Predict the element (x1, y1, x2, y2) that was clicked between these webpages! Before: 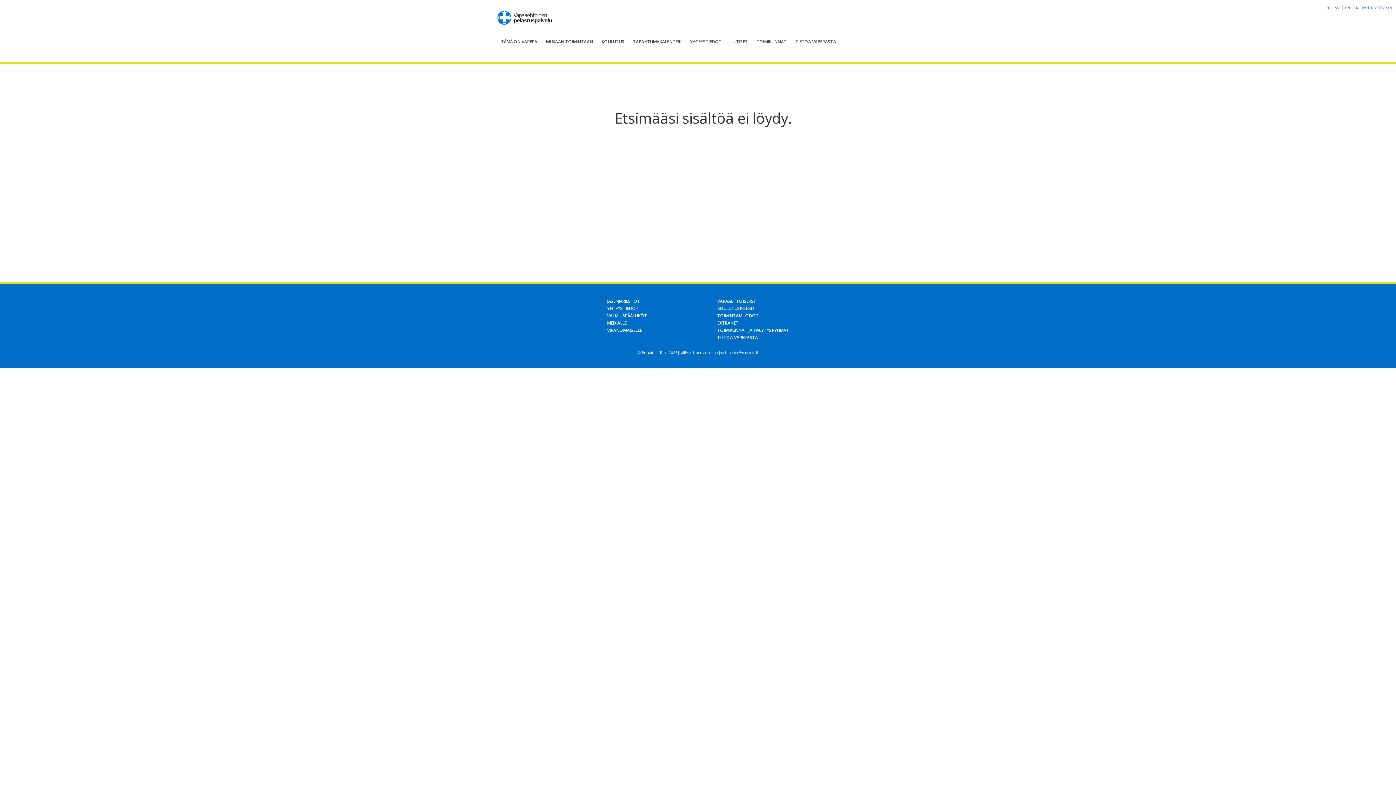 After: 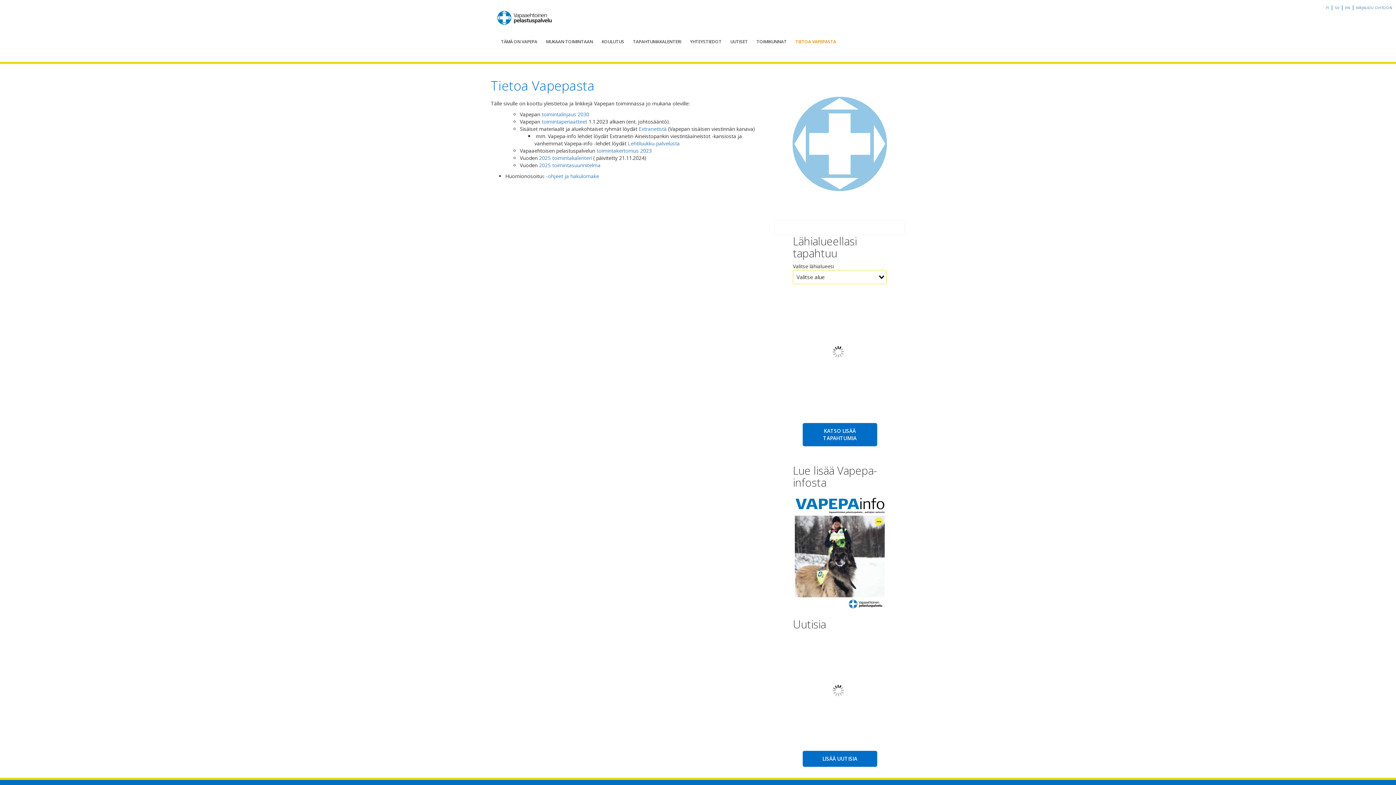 Action: label: TIETOA VAPEPASTA bbox: (717, 334, 758, 340)